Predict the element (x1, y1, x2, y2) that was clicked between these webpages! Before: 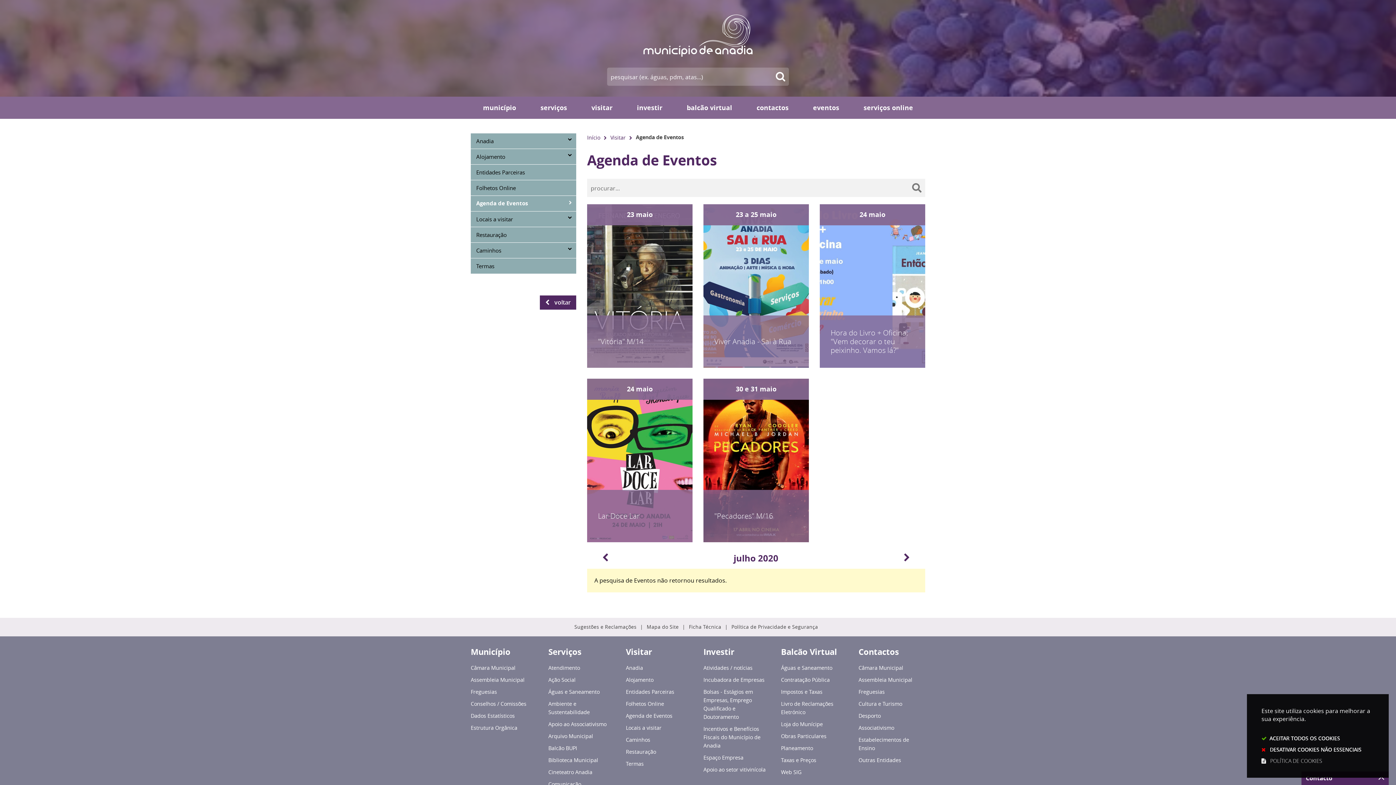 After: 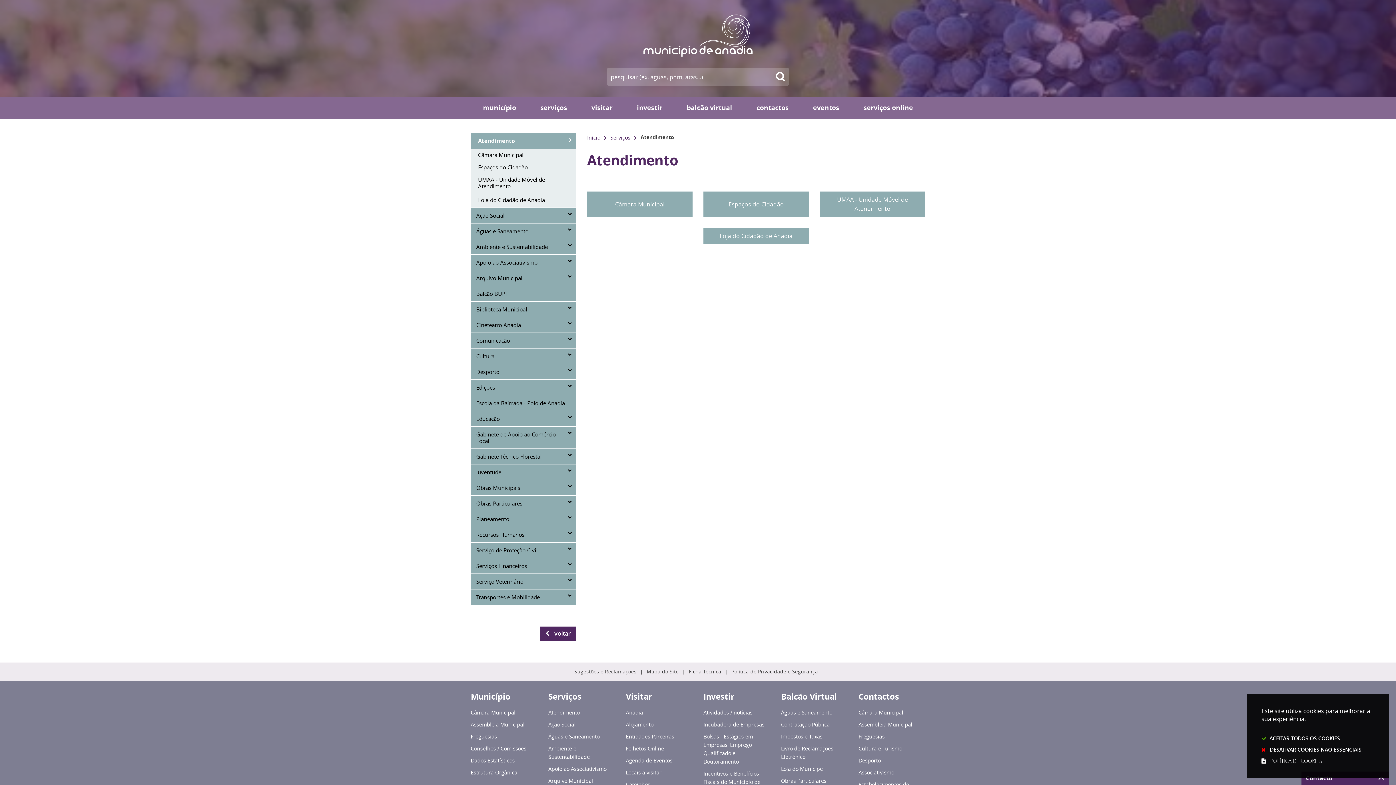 Action: label: Atendimento bbox: (548, 663, 615, 674)